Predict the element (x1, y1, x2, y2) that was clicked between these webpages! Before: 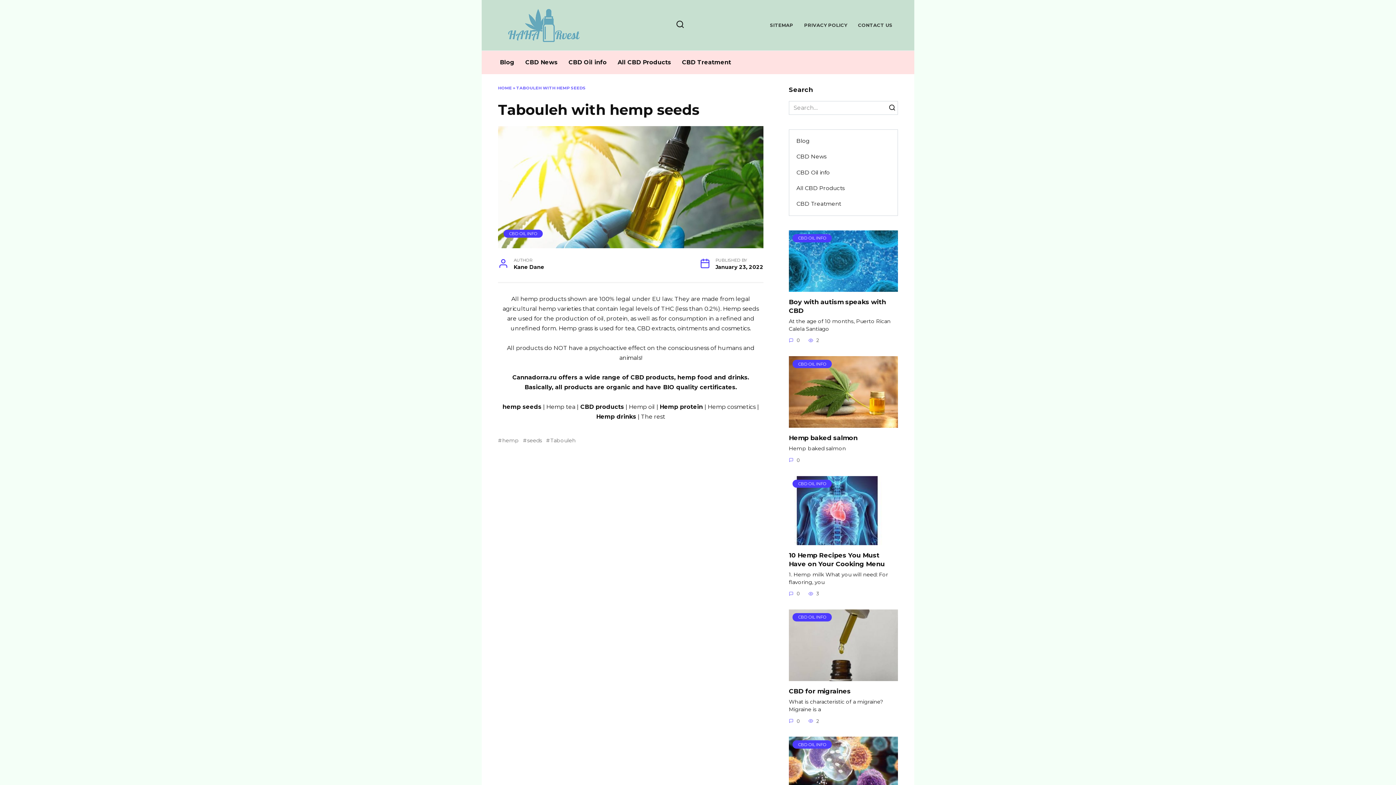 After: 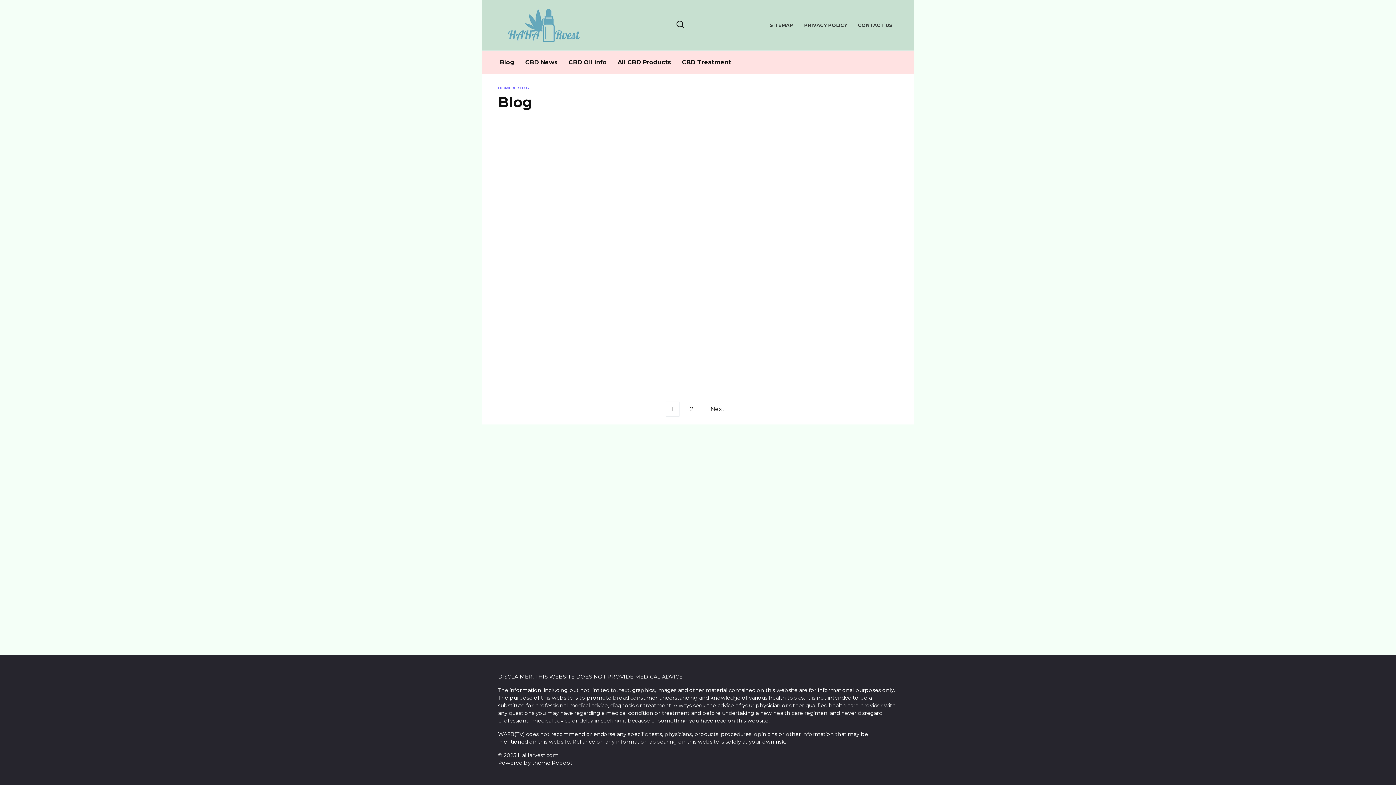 Action: label: Blog bbox: (494, 50, 520, 74)